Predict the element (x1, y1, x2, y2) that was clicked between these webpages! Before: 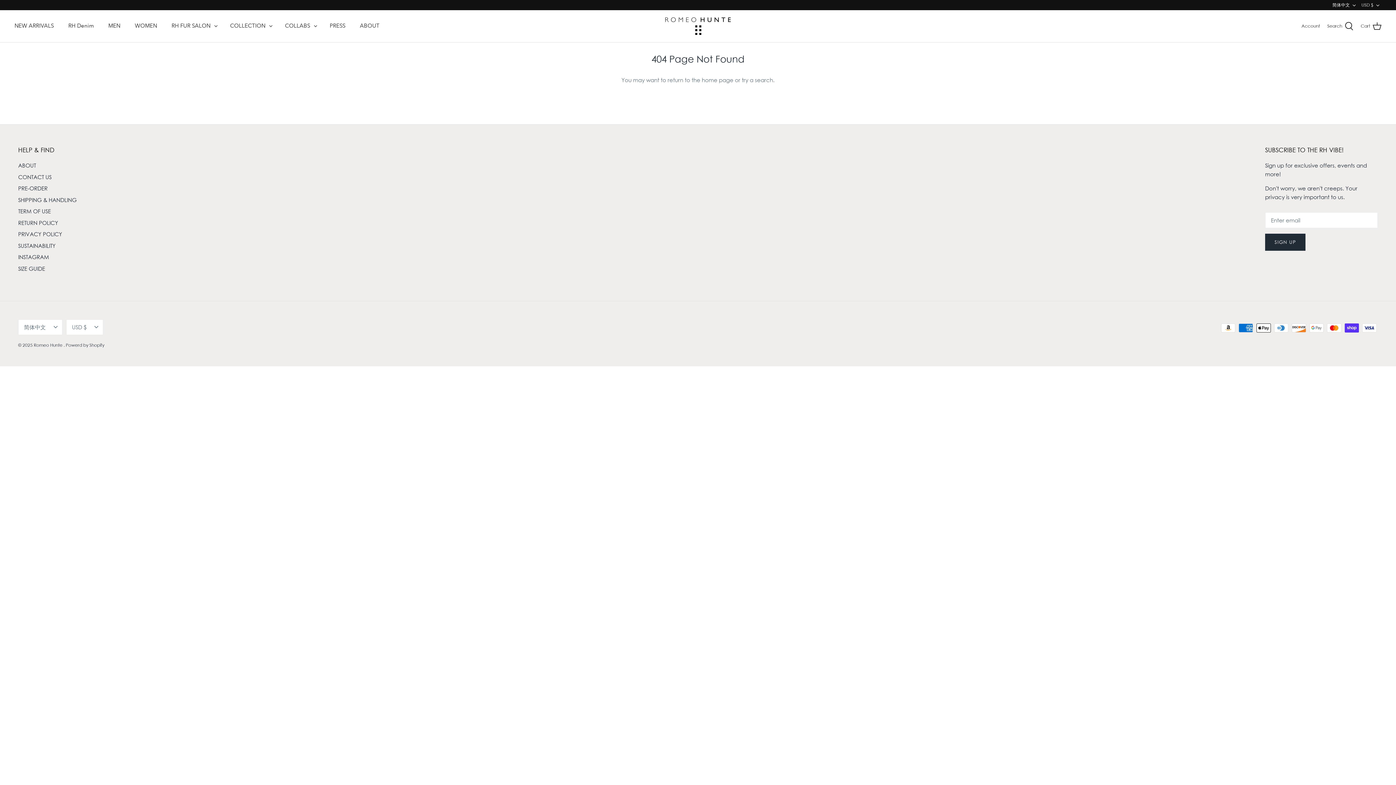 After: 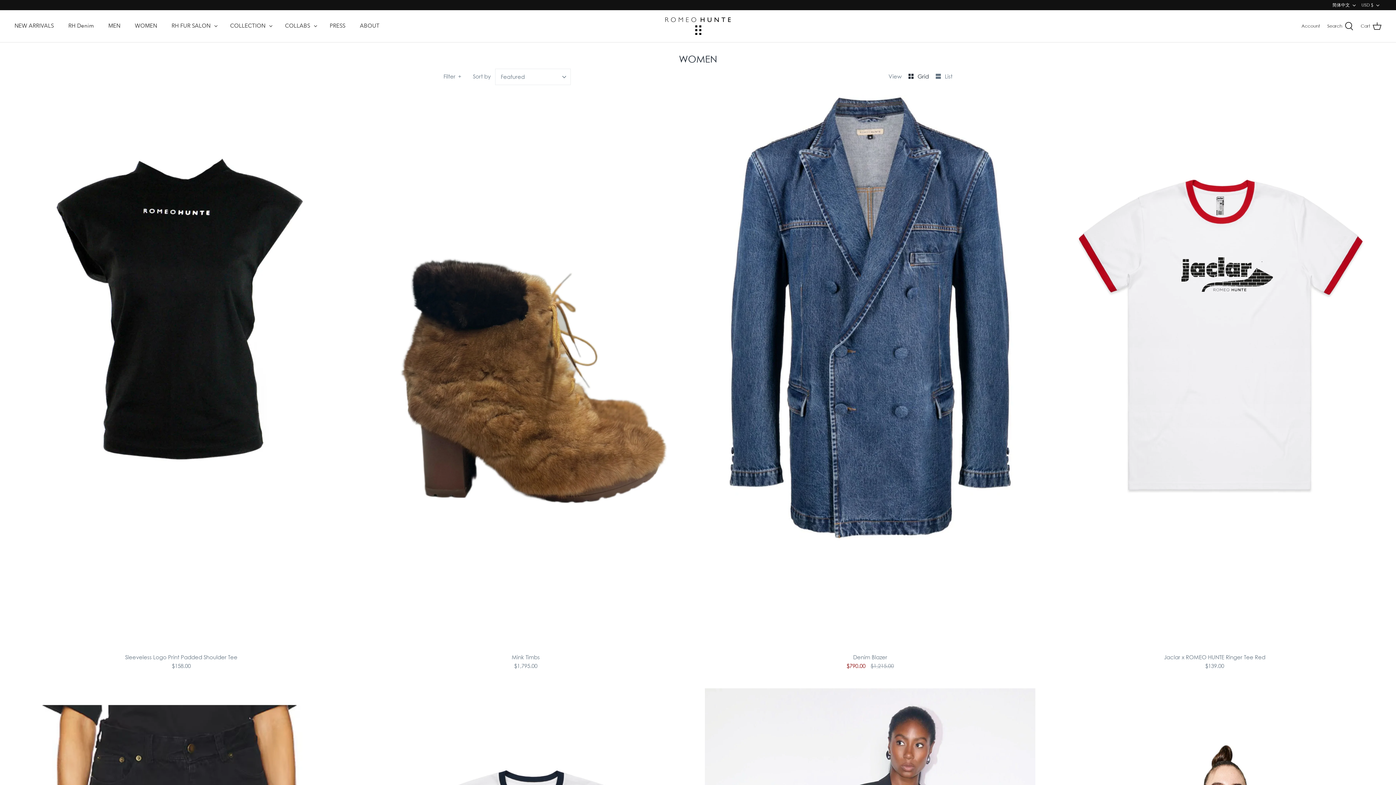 Action: label: WOMEN bbox: (128, 15, 163, 36)